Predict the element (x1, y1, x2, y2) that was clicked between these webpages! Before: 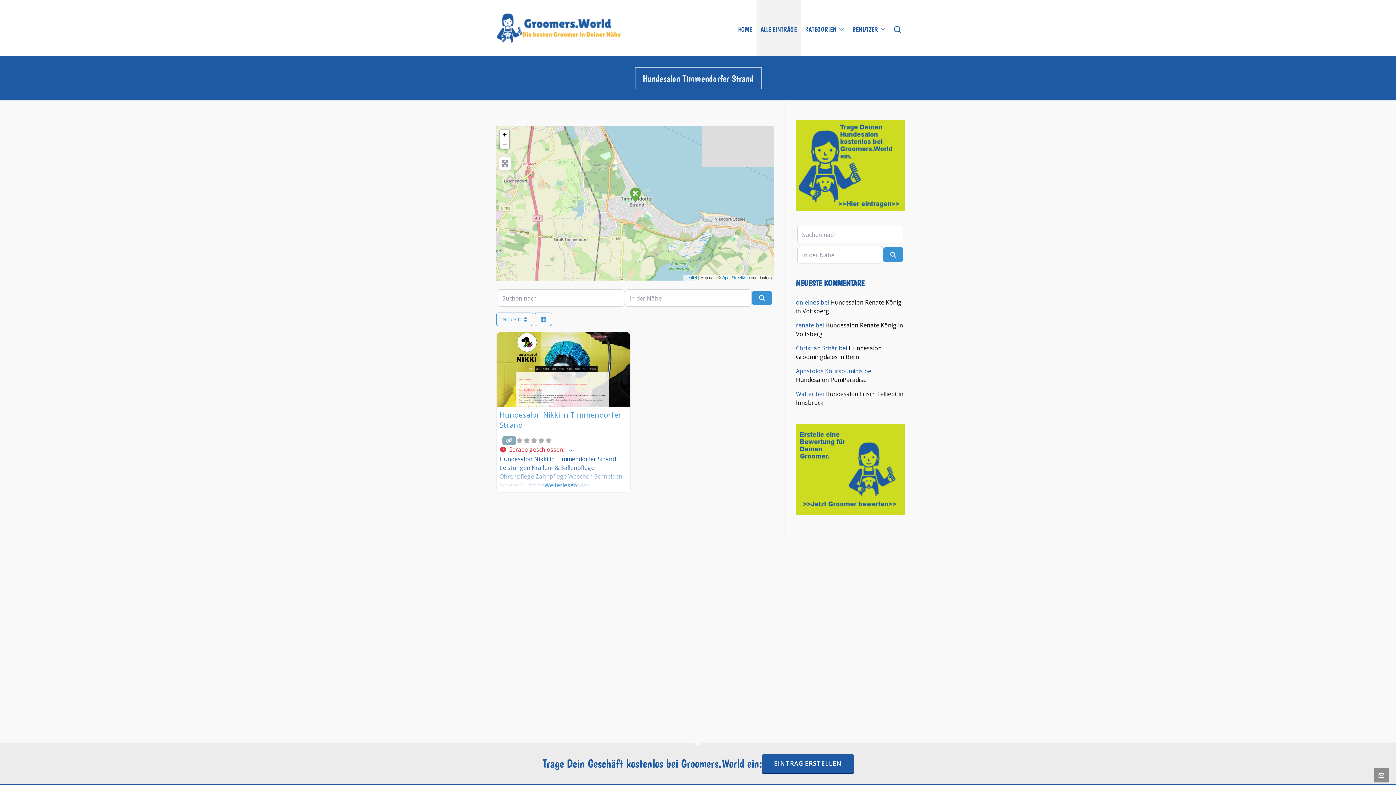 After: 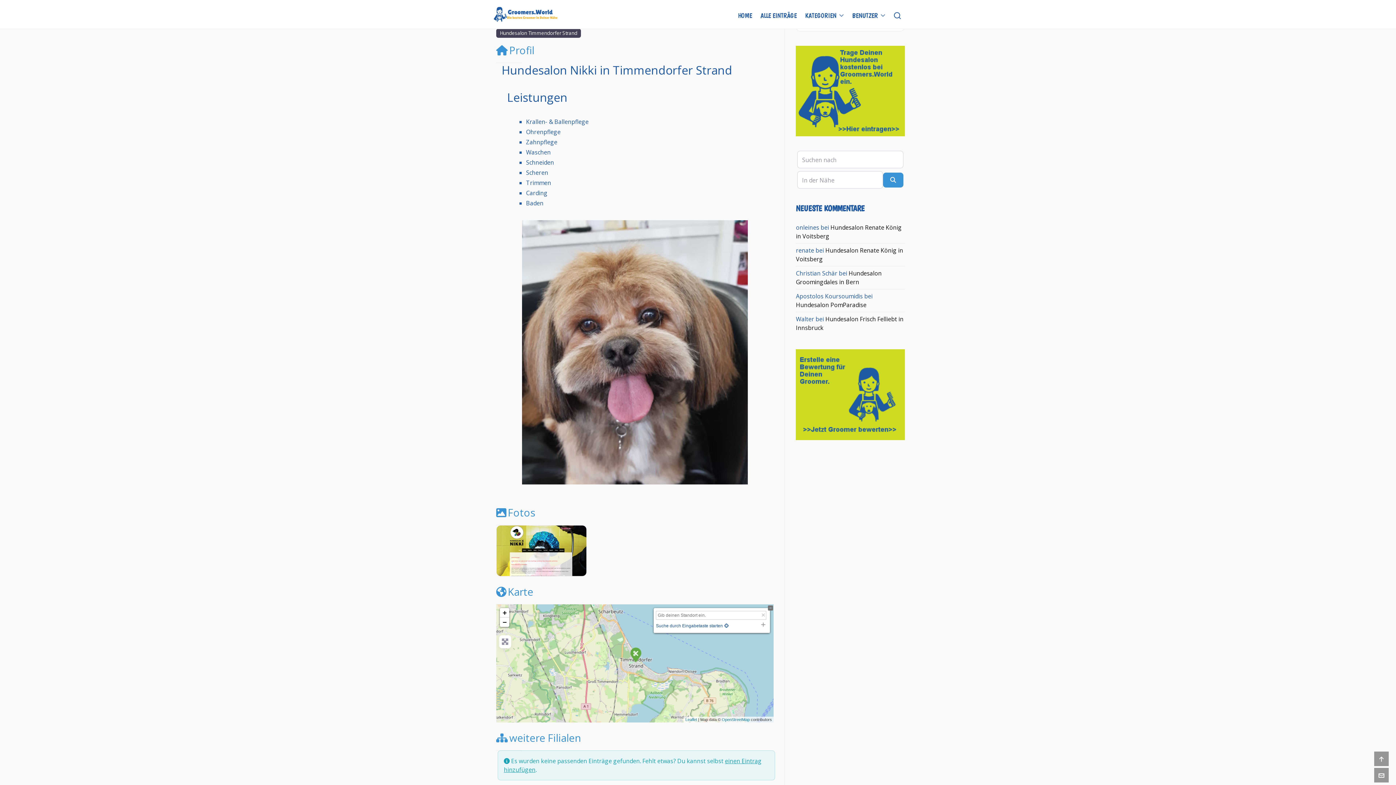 Action: bbox: (499, 463, 627, 489) label: Weiterlesen …